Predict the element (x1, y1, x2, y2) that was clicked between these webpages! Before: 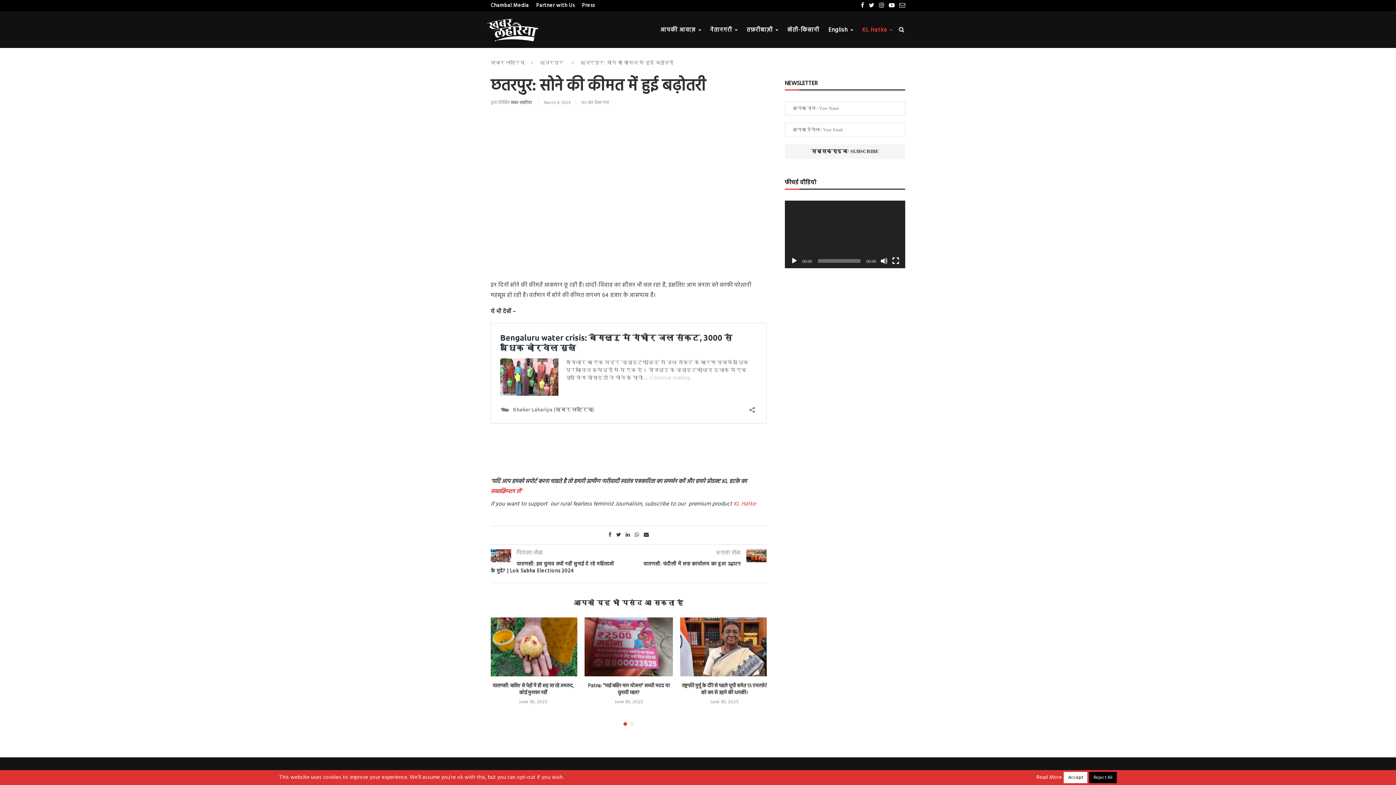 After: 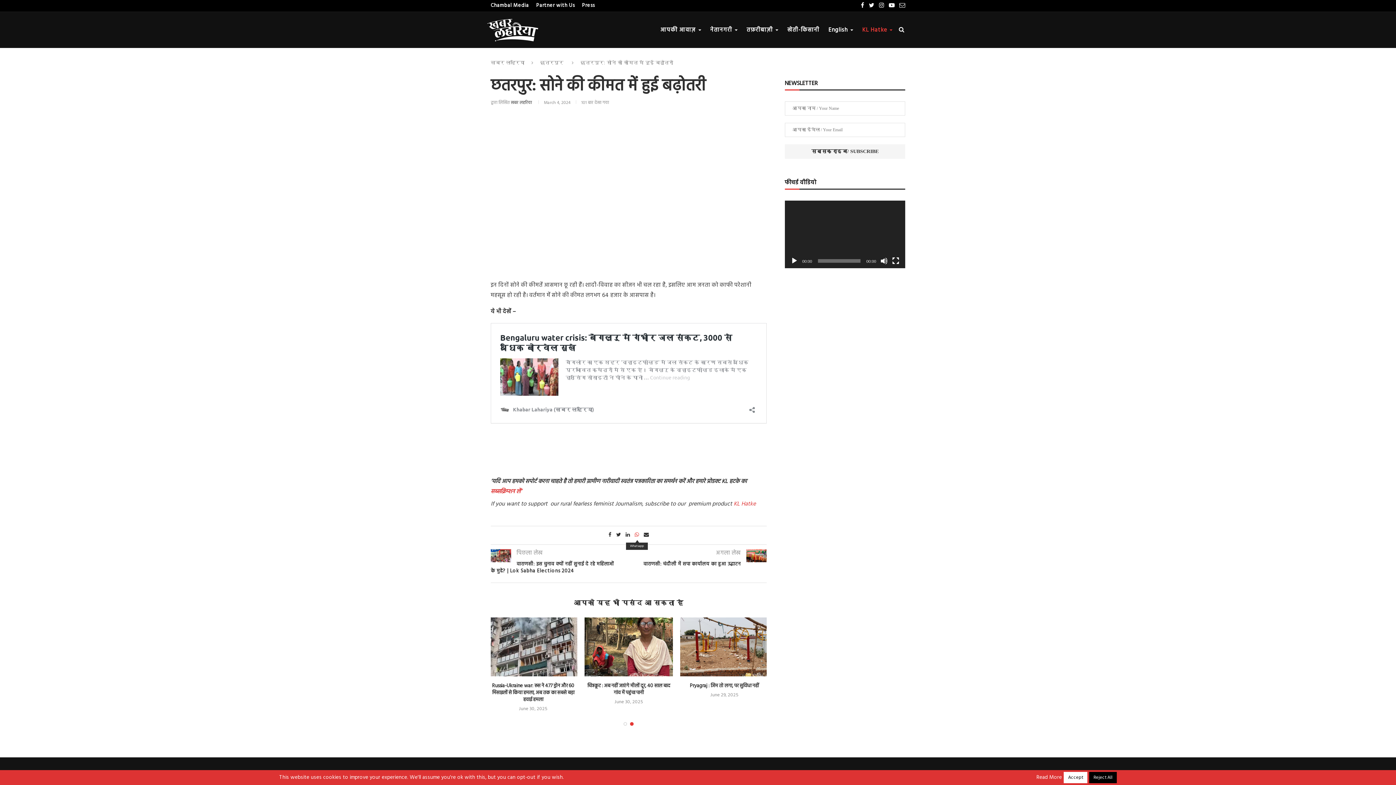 Action: bbox: (634, 531, 639, 539)